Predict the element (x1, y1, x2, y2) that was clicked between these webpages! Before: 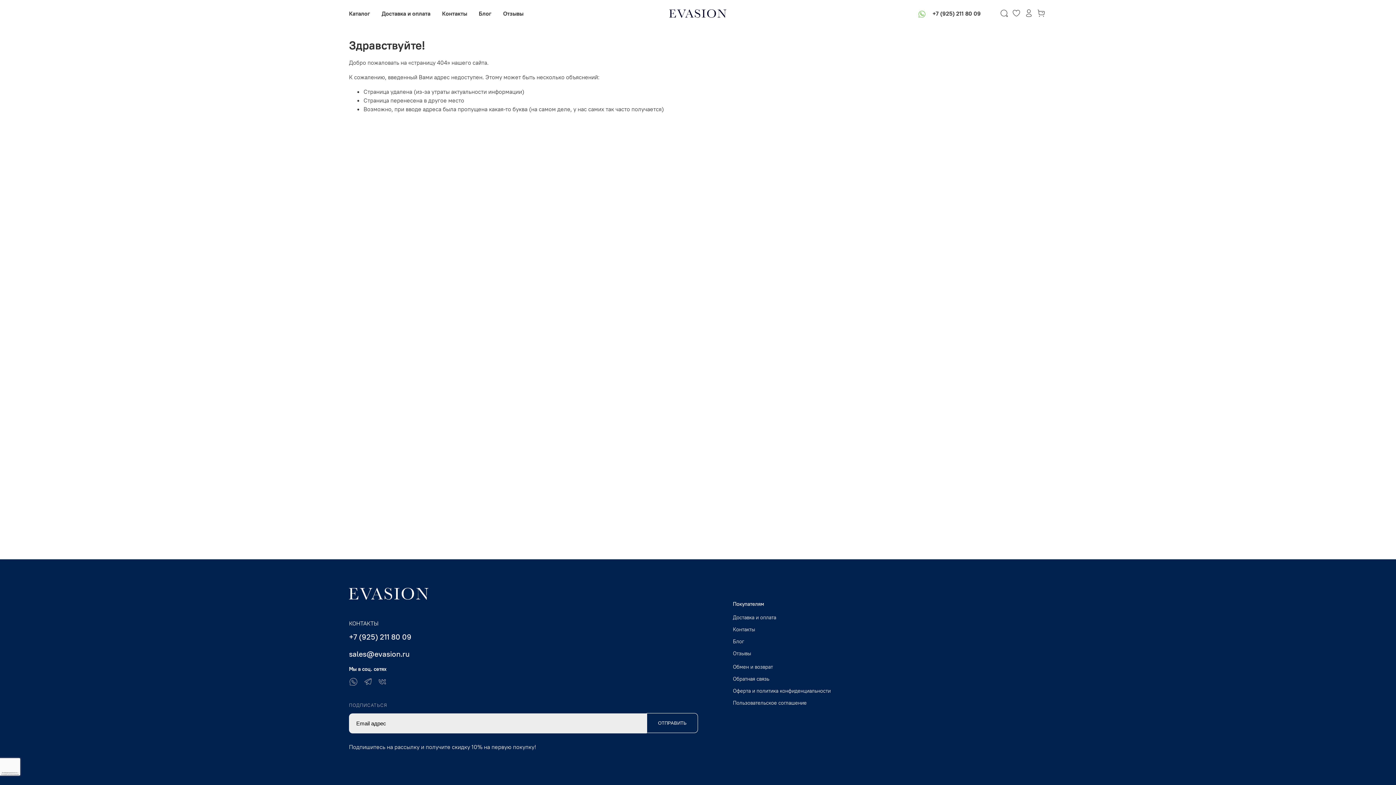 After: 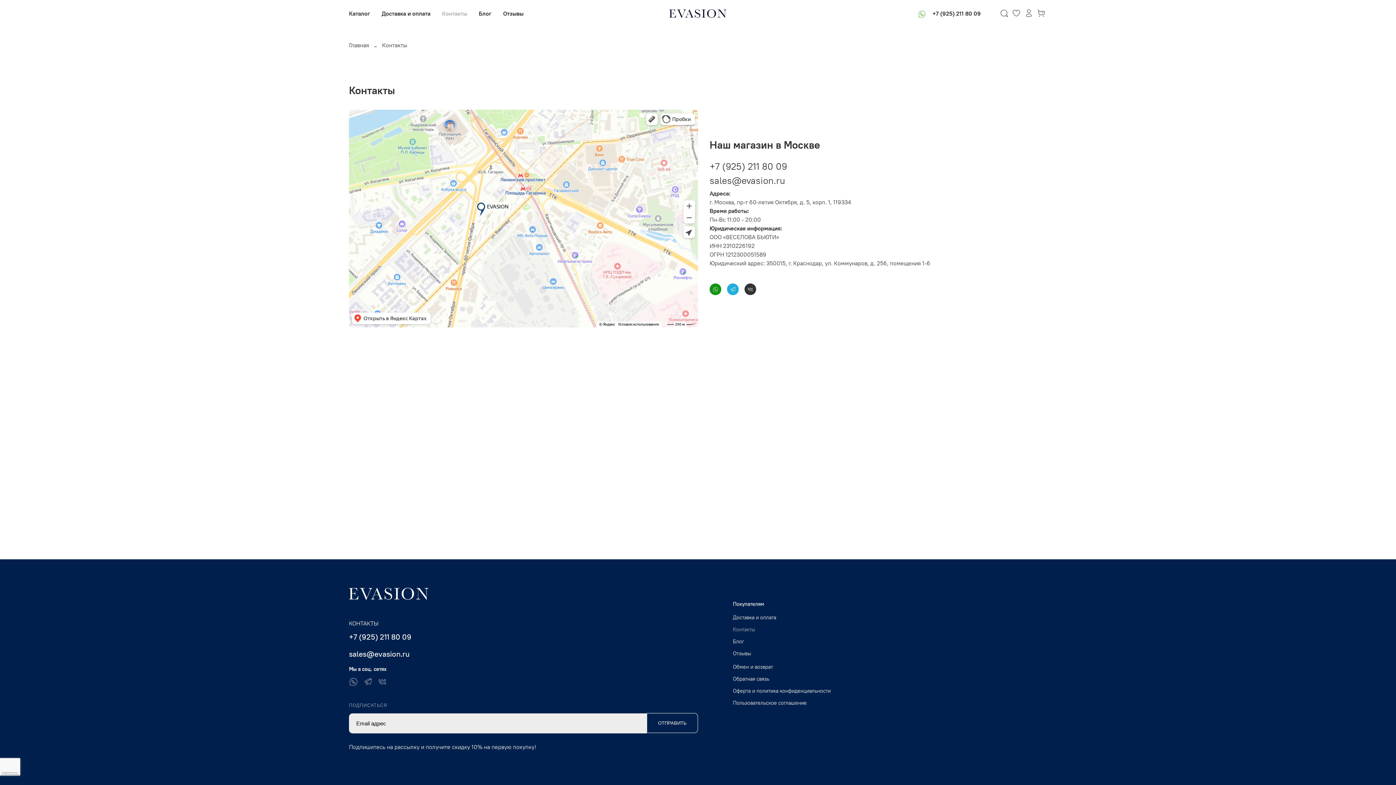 Action: bbox: (733, 626, 1018, 633) label: Контакты